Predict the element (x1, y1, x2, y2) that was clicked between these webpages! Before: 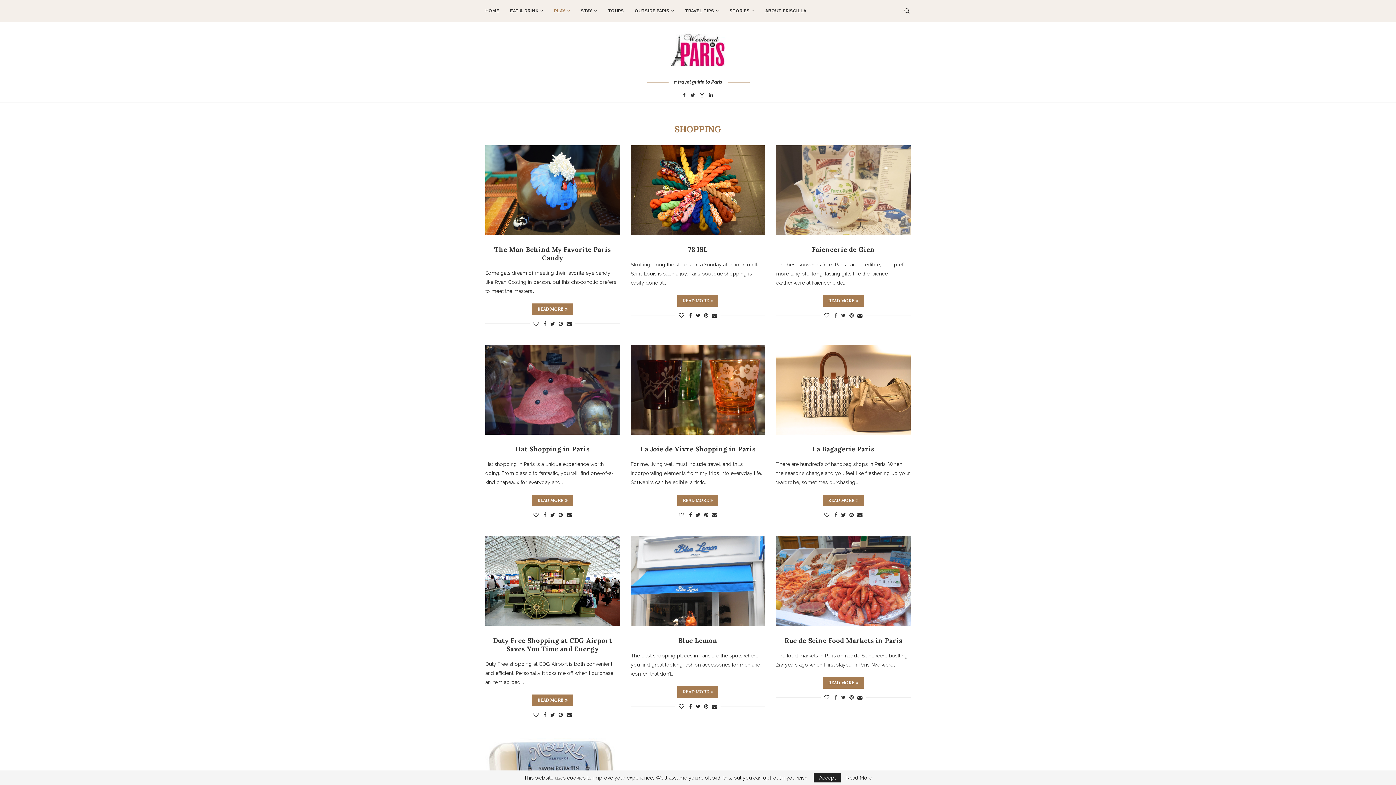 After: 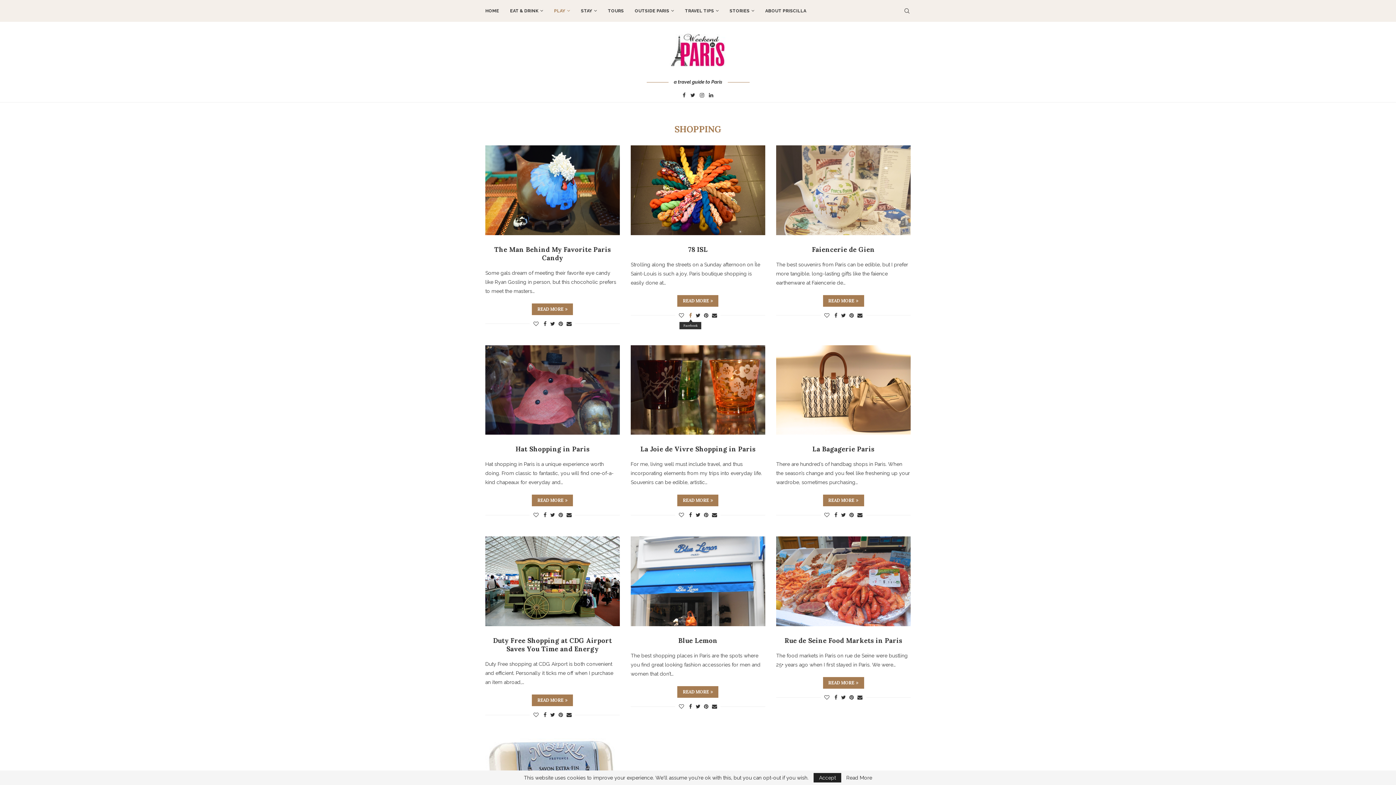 Action: bbox: (689, 312, 692, 318) label: Share on Facebook